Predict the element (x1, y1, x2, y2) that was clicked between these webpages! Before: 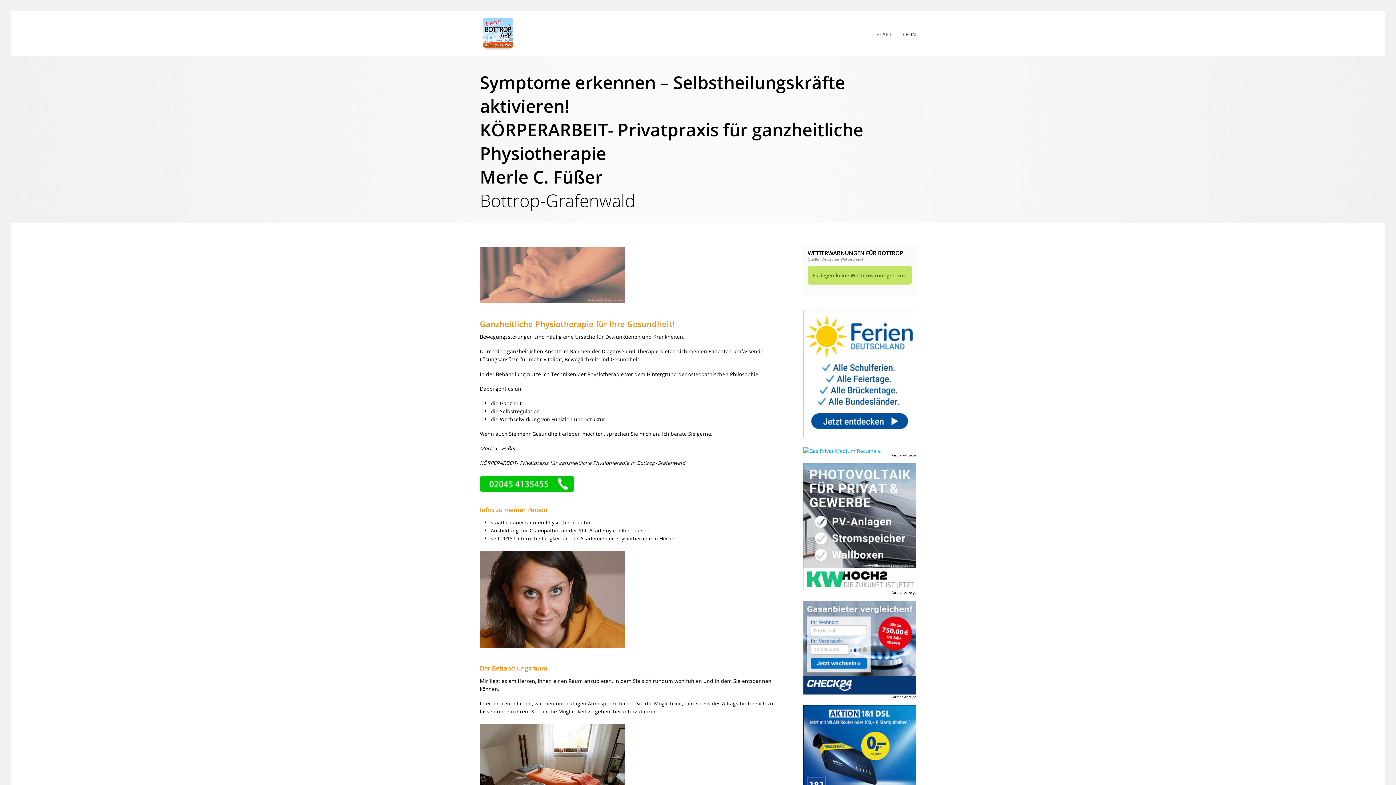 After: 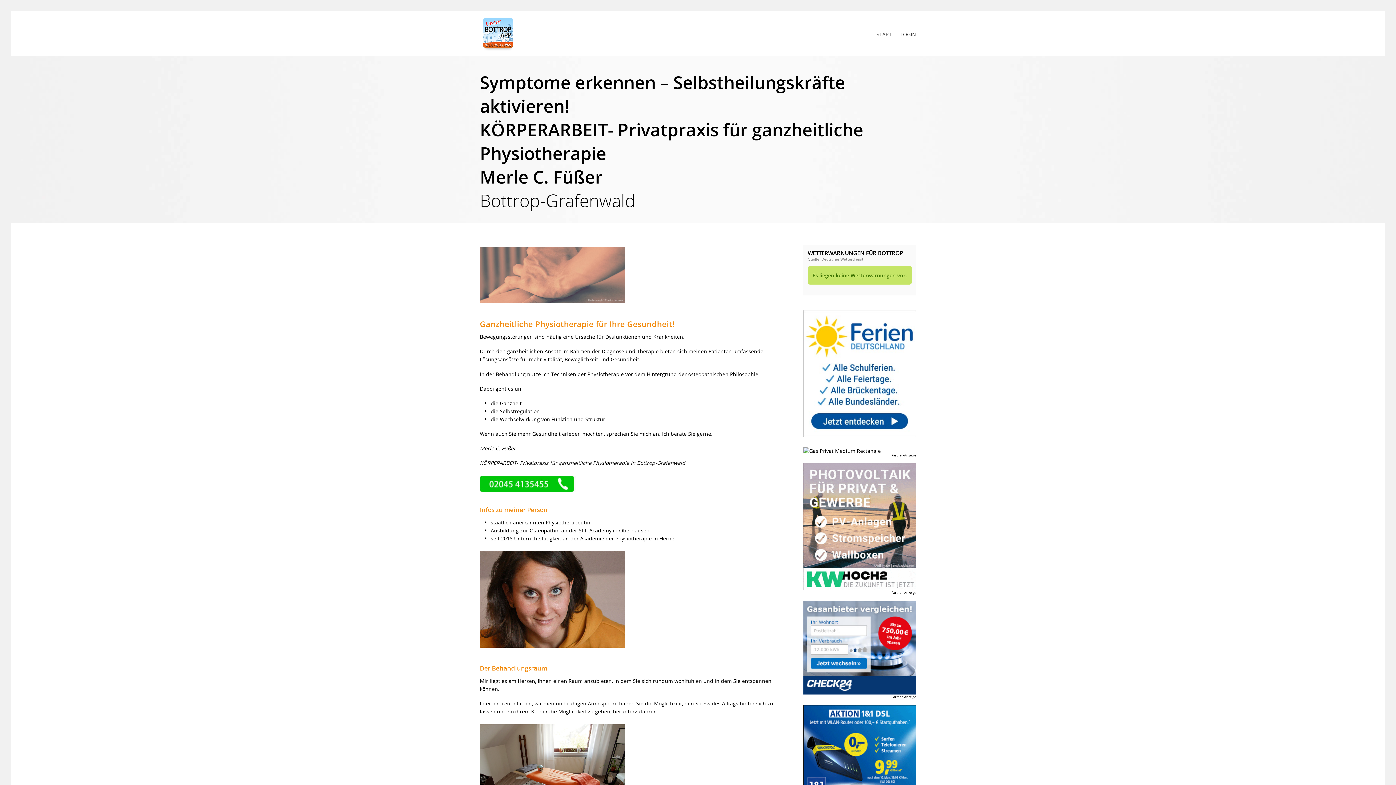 Action: bbox: (803, 447, 881, 454)